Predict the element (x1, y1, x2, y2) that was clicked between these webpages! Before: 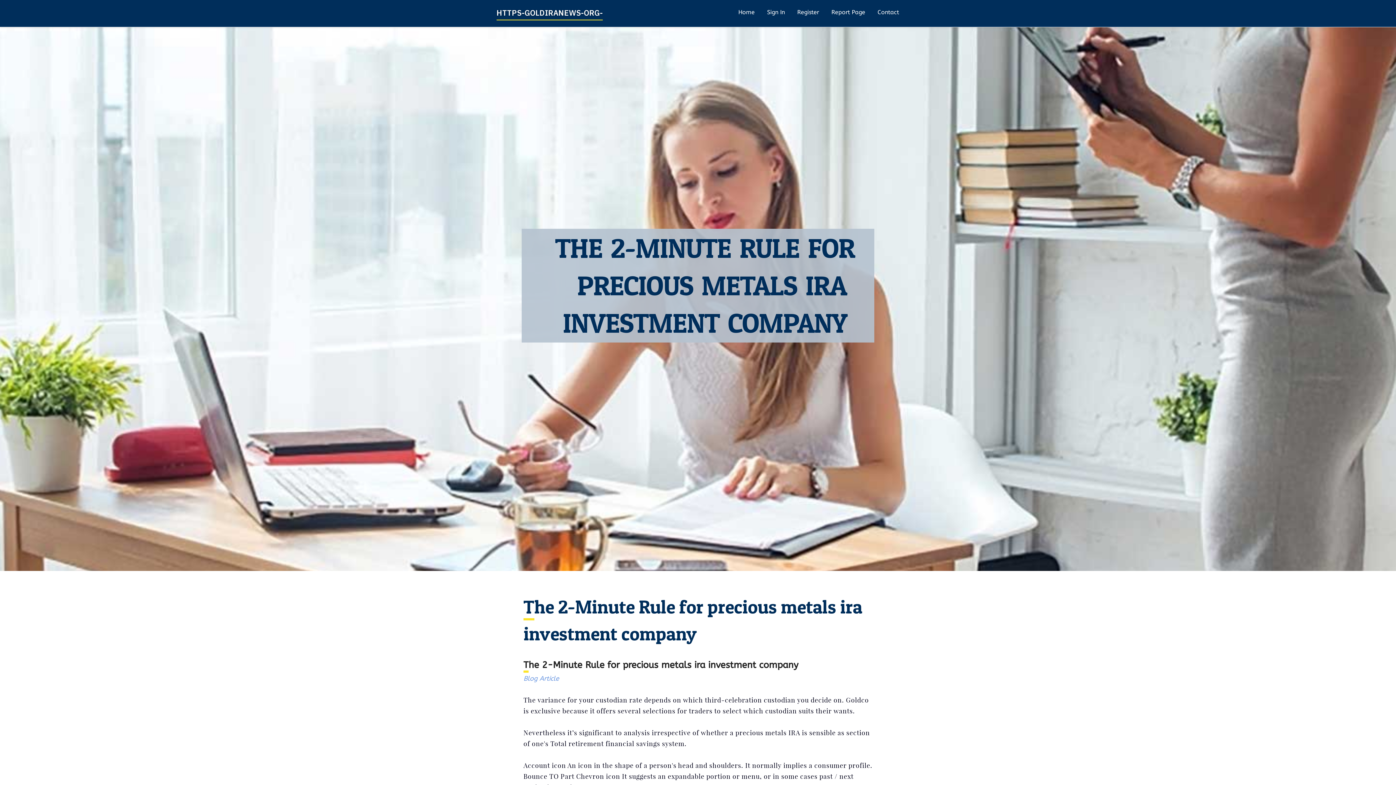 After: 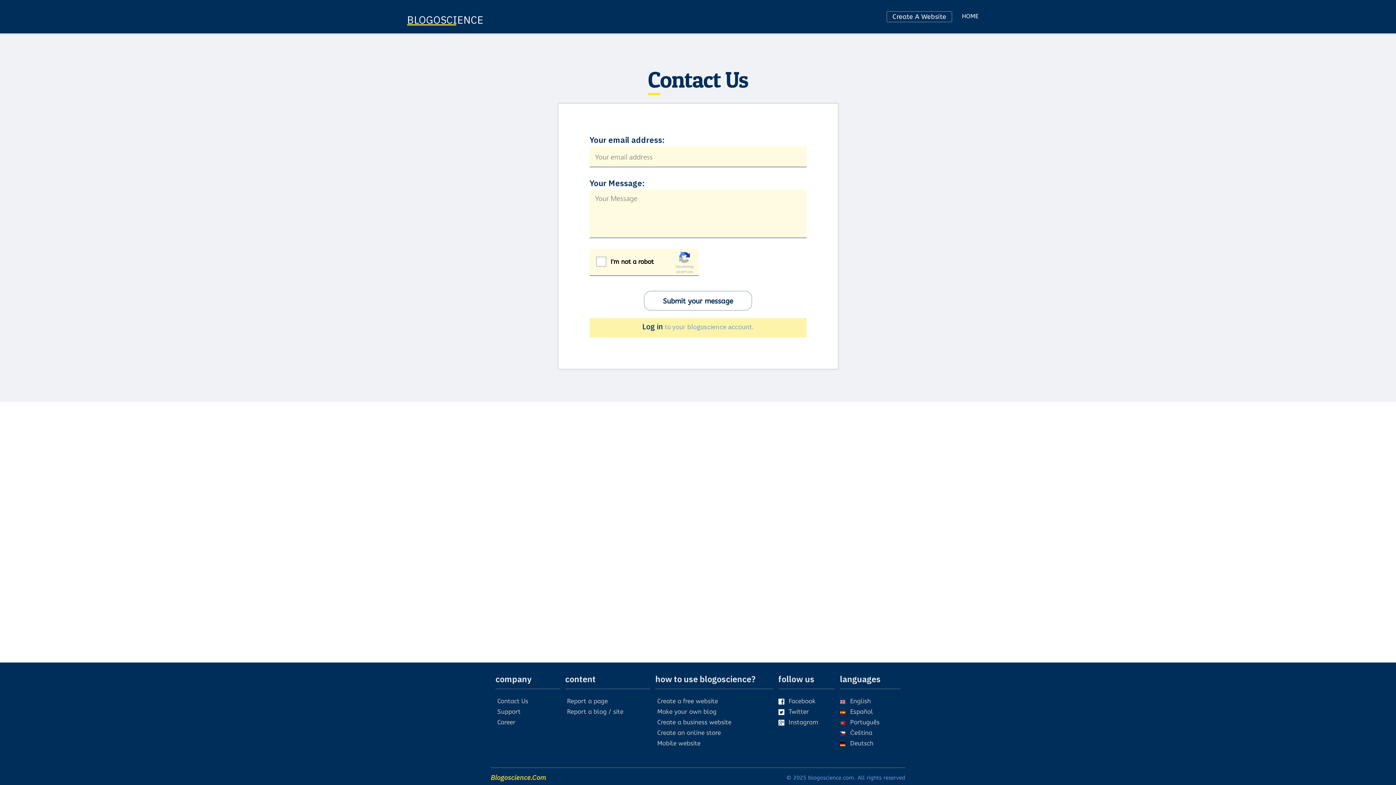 Action: label: Contact bbox: (871, 0, 905, 27)